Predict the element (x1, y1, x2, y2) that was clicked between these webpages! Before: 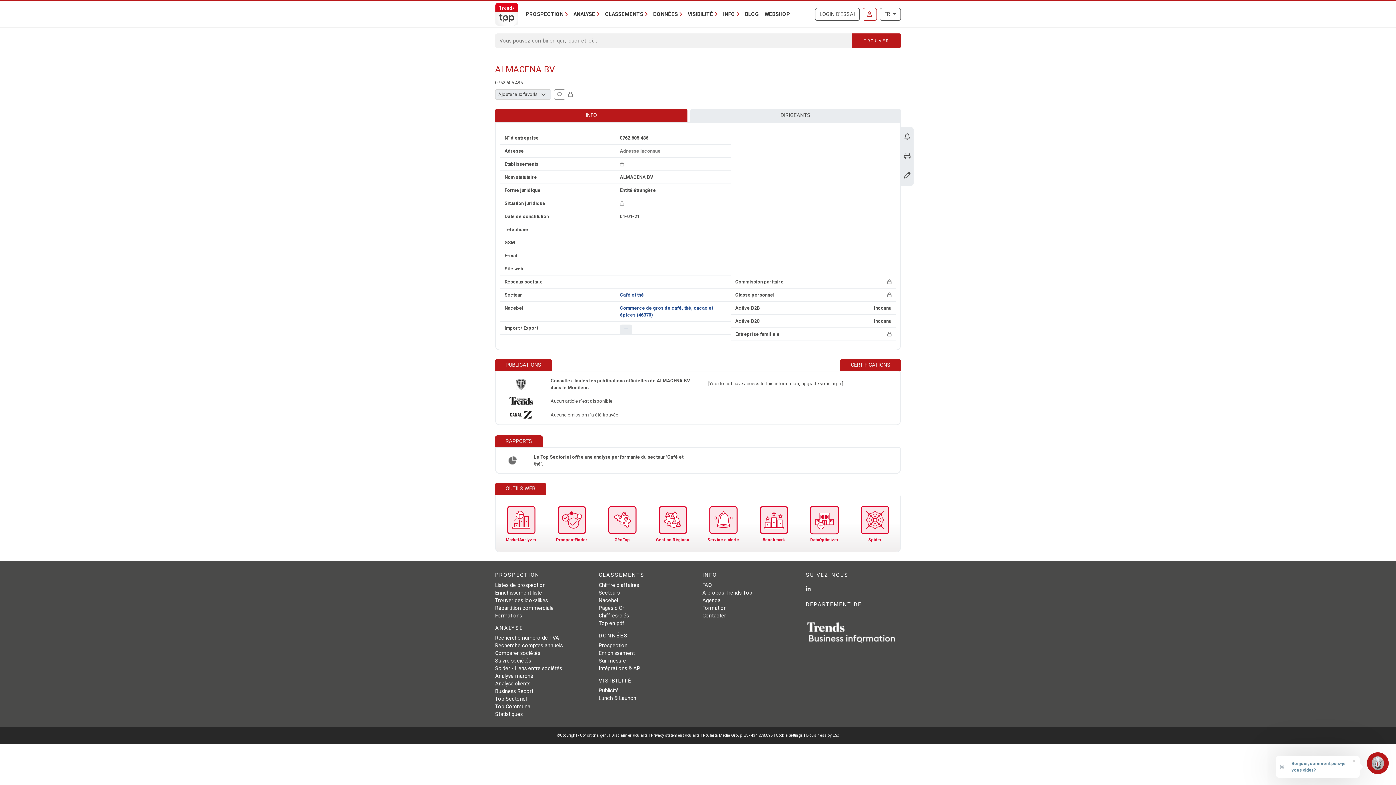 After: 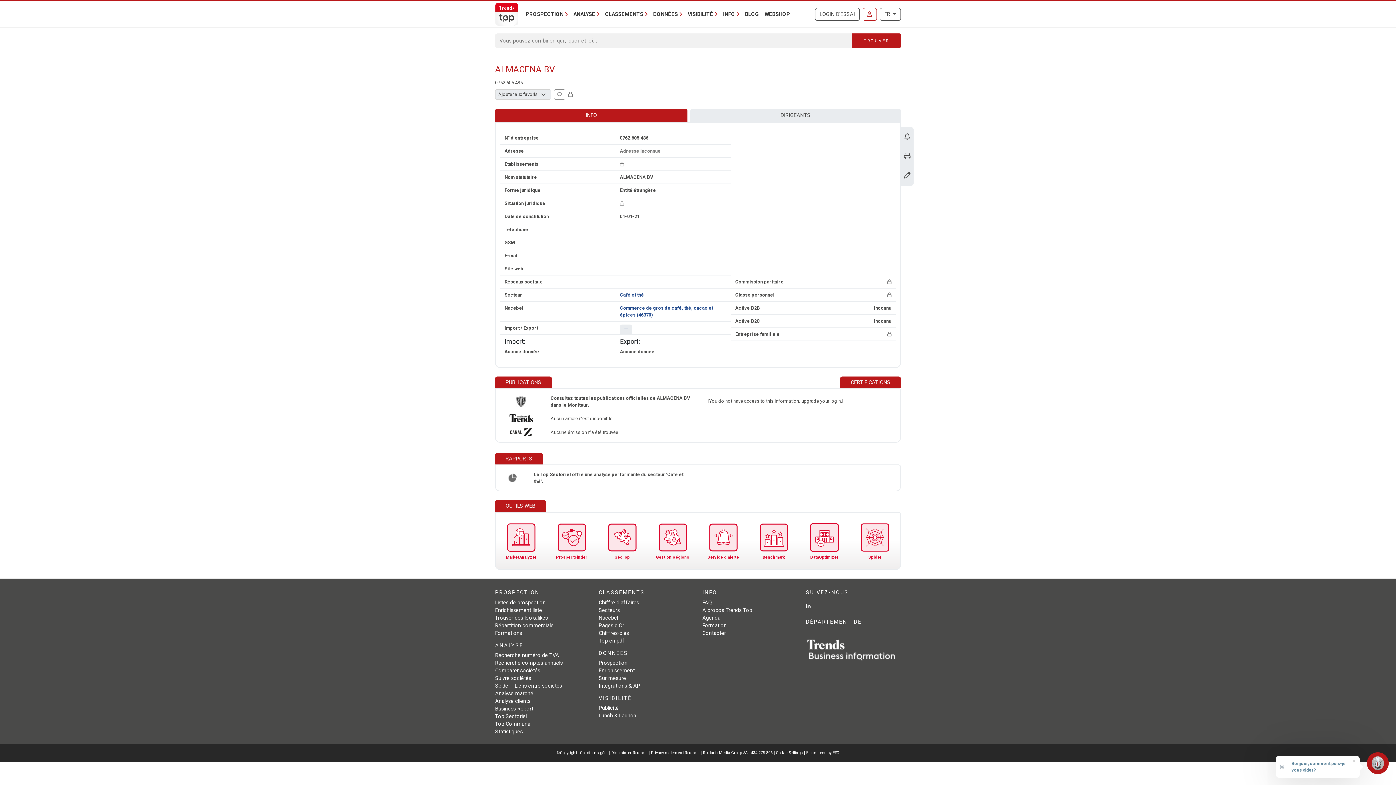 Action: bbox: (620, 324, 632, 334)